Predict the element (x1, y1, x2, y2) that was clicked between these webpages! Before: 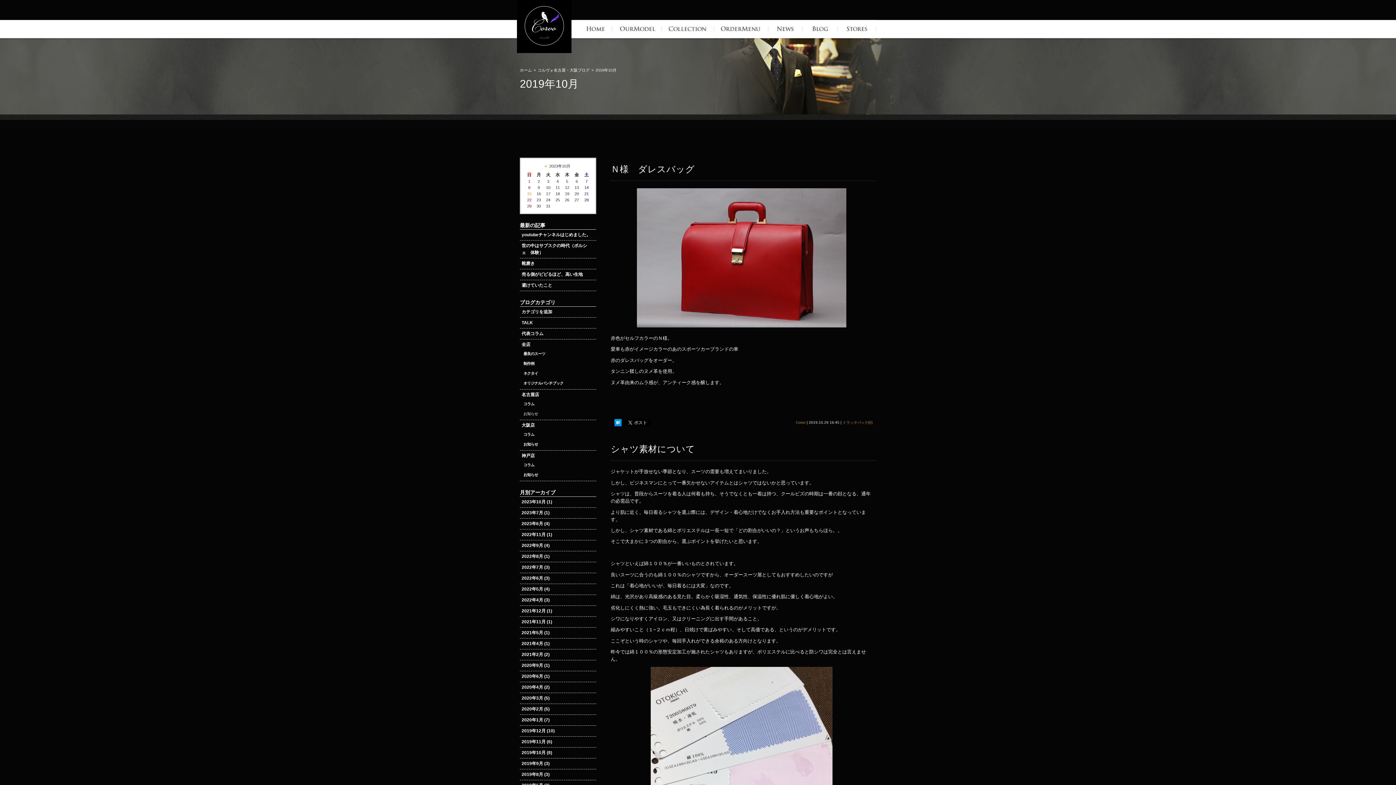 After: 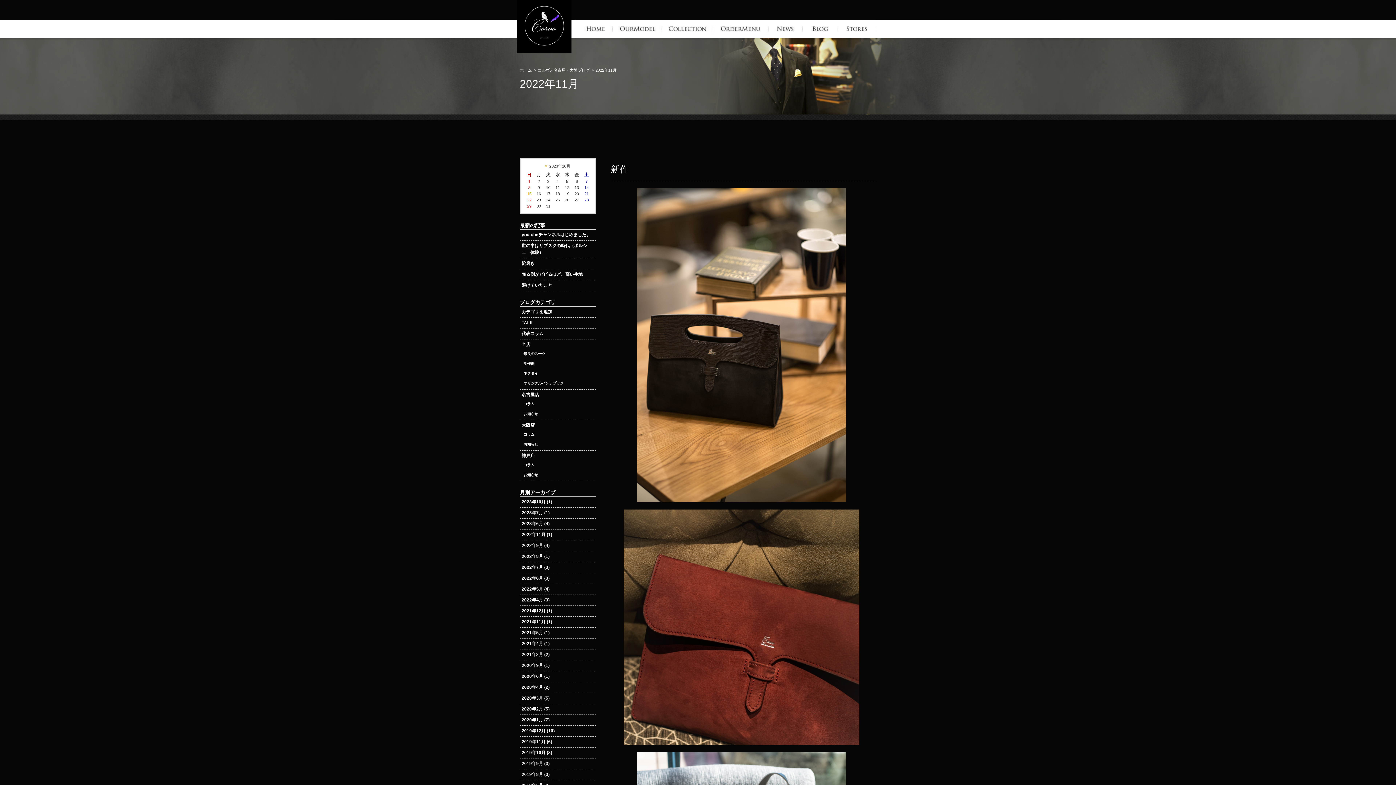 Action: bbox: (521, 531, 594, 538) label: 2022年11月 (1)